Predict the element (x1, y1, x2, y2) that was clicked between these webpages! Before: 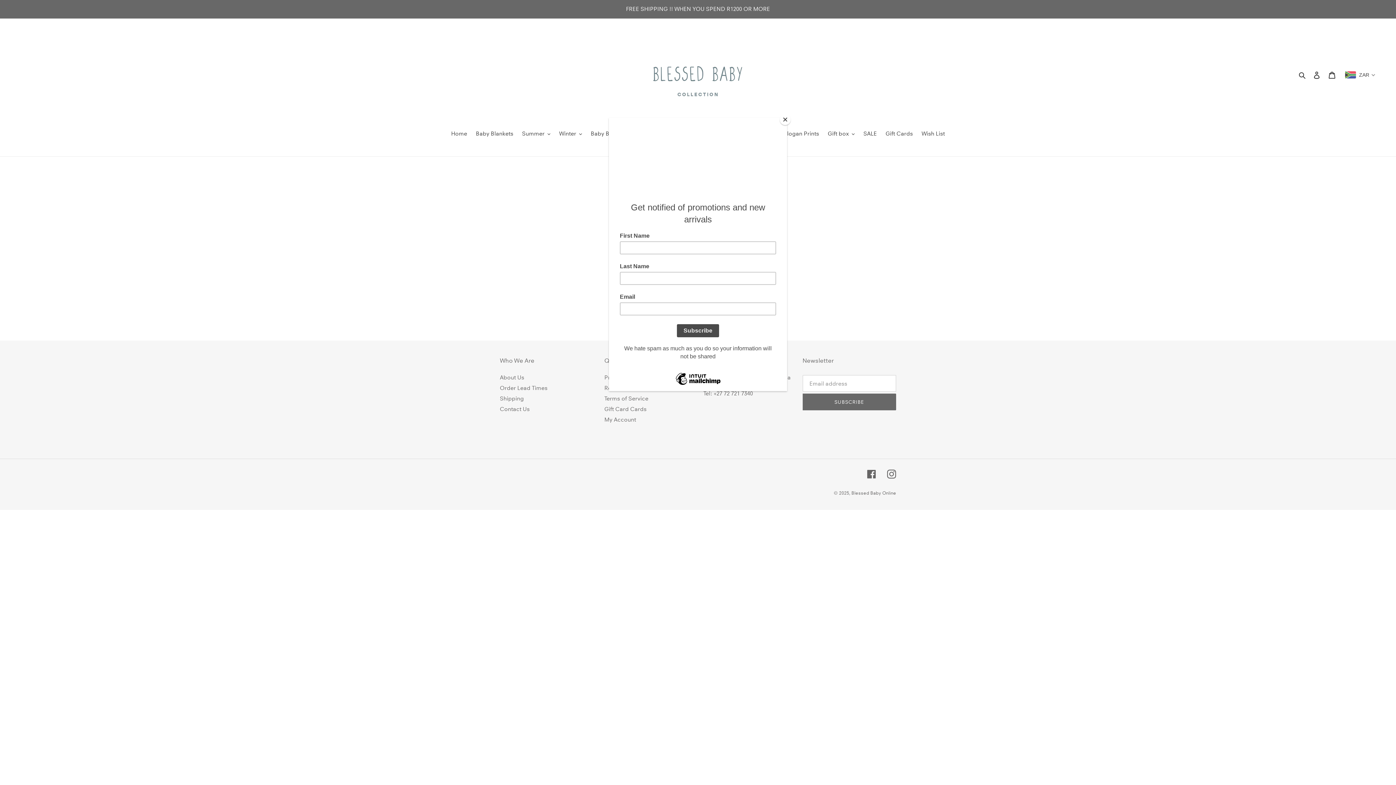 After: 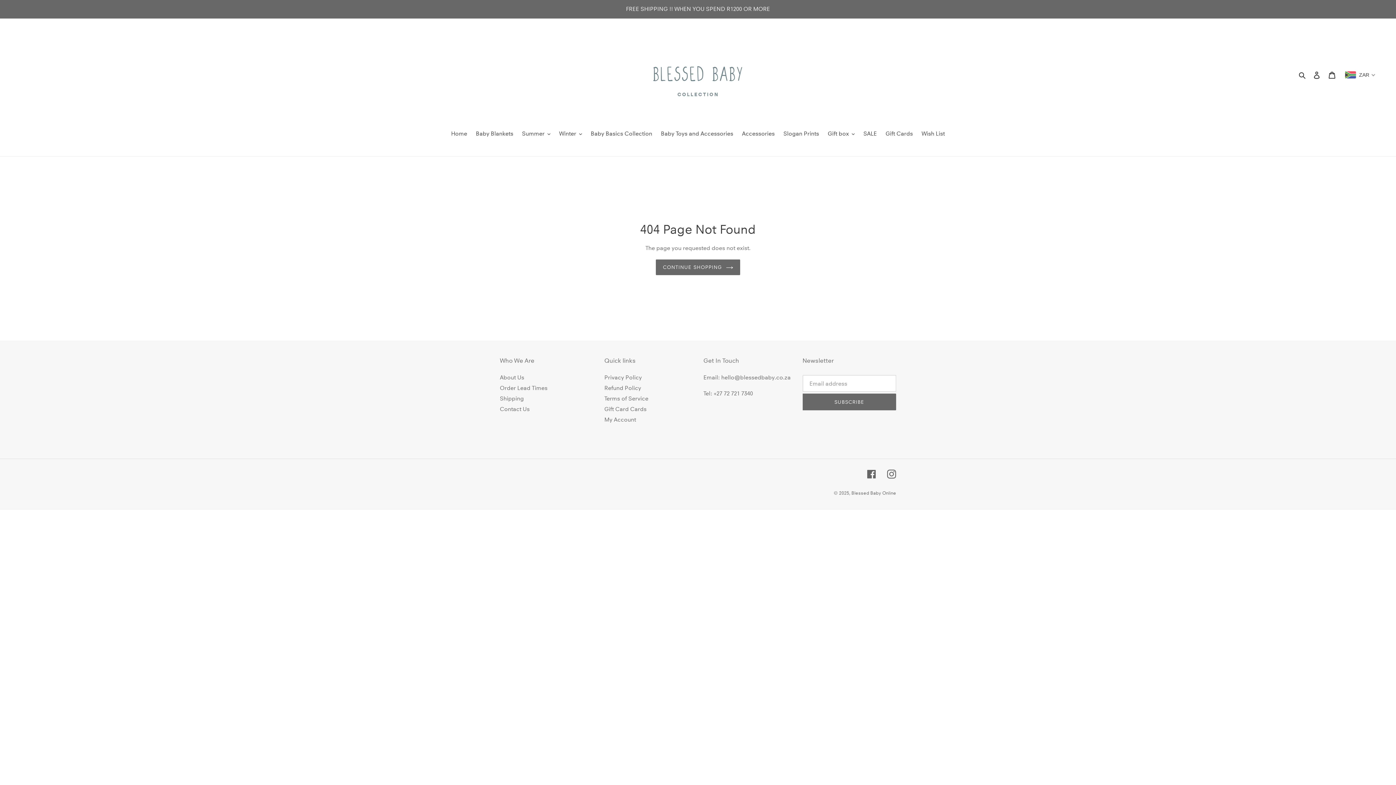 Action: bbox: (780, 114, 790, 125) label: Close